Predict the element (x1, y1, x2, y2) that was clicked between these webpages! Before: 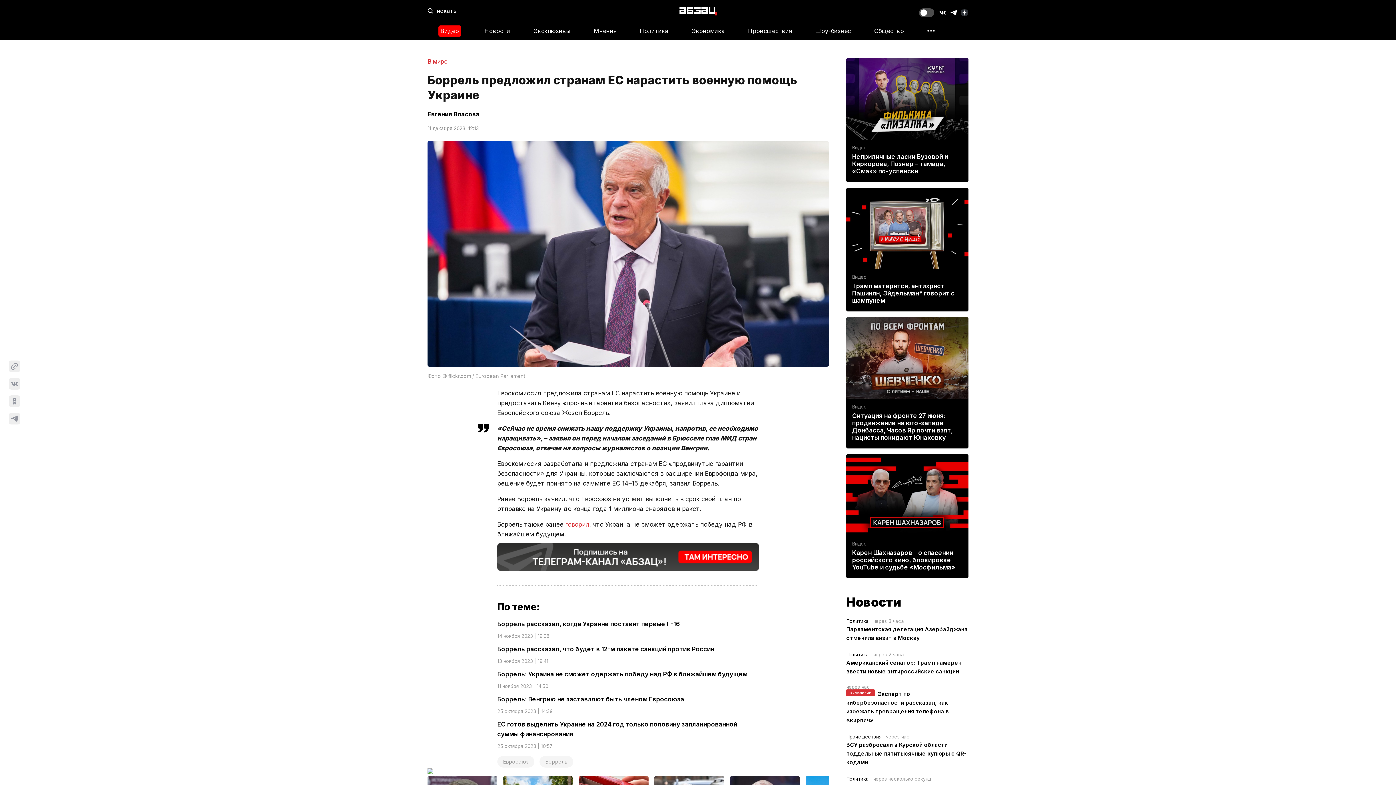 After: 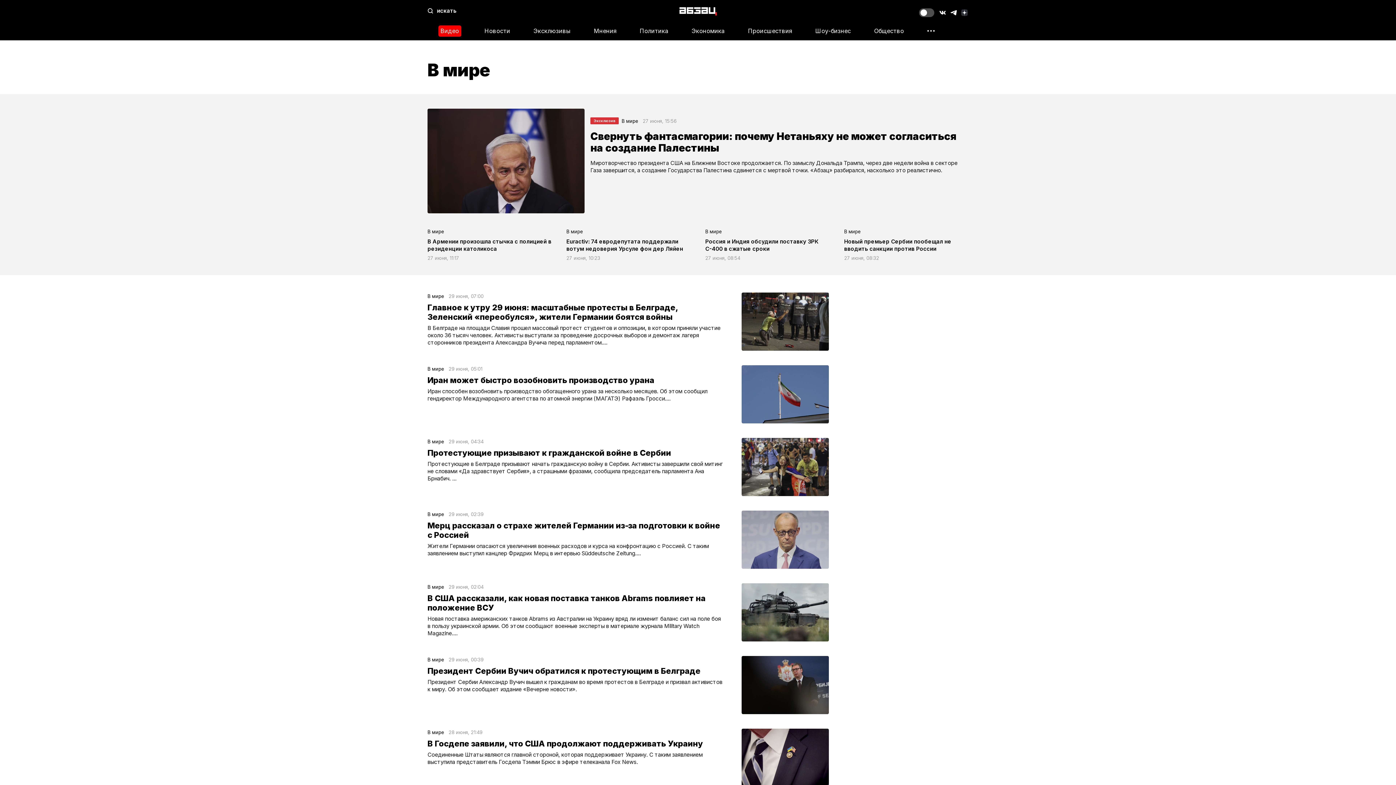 Action: label: В мире bbox: (427, 57, 829, 65)